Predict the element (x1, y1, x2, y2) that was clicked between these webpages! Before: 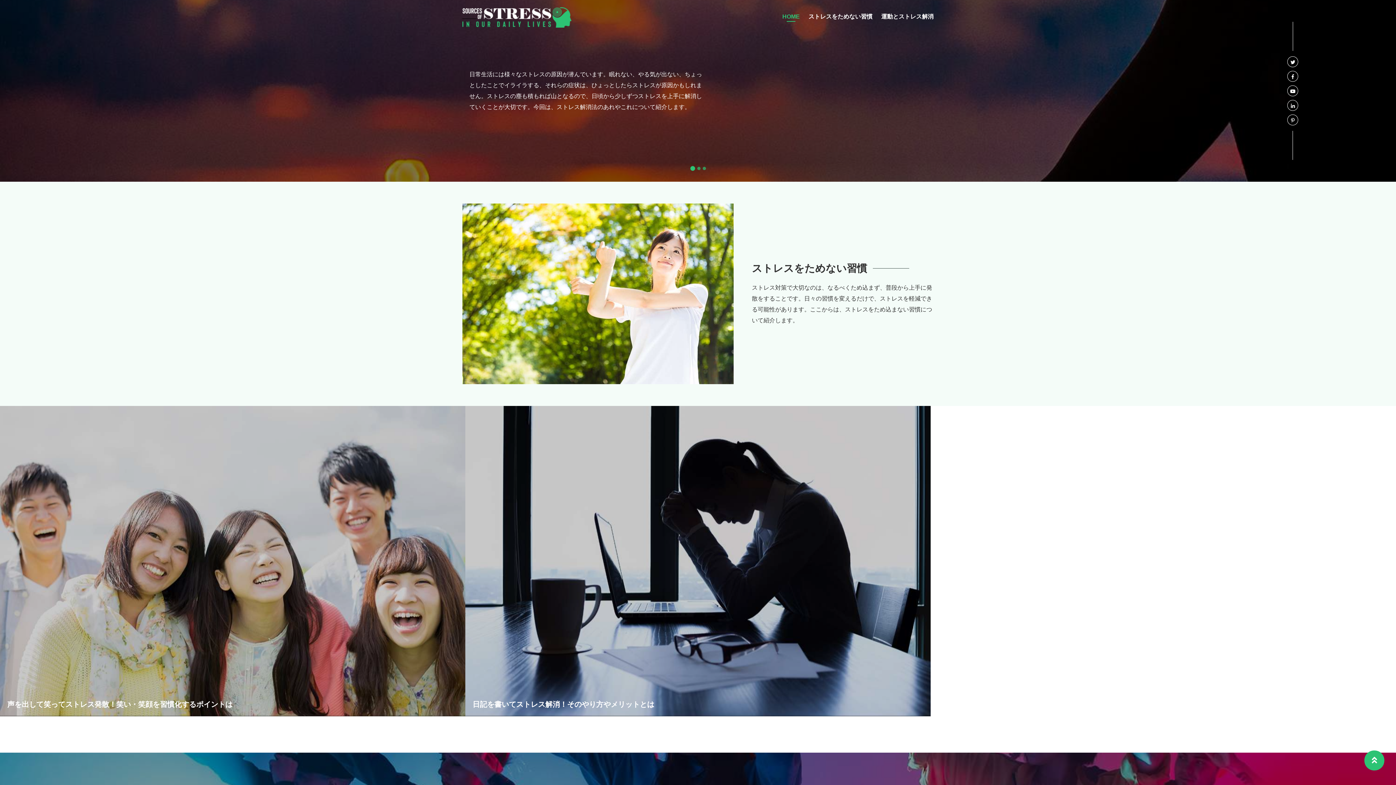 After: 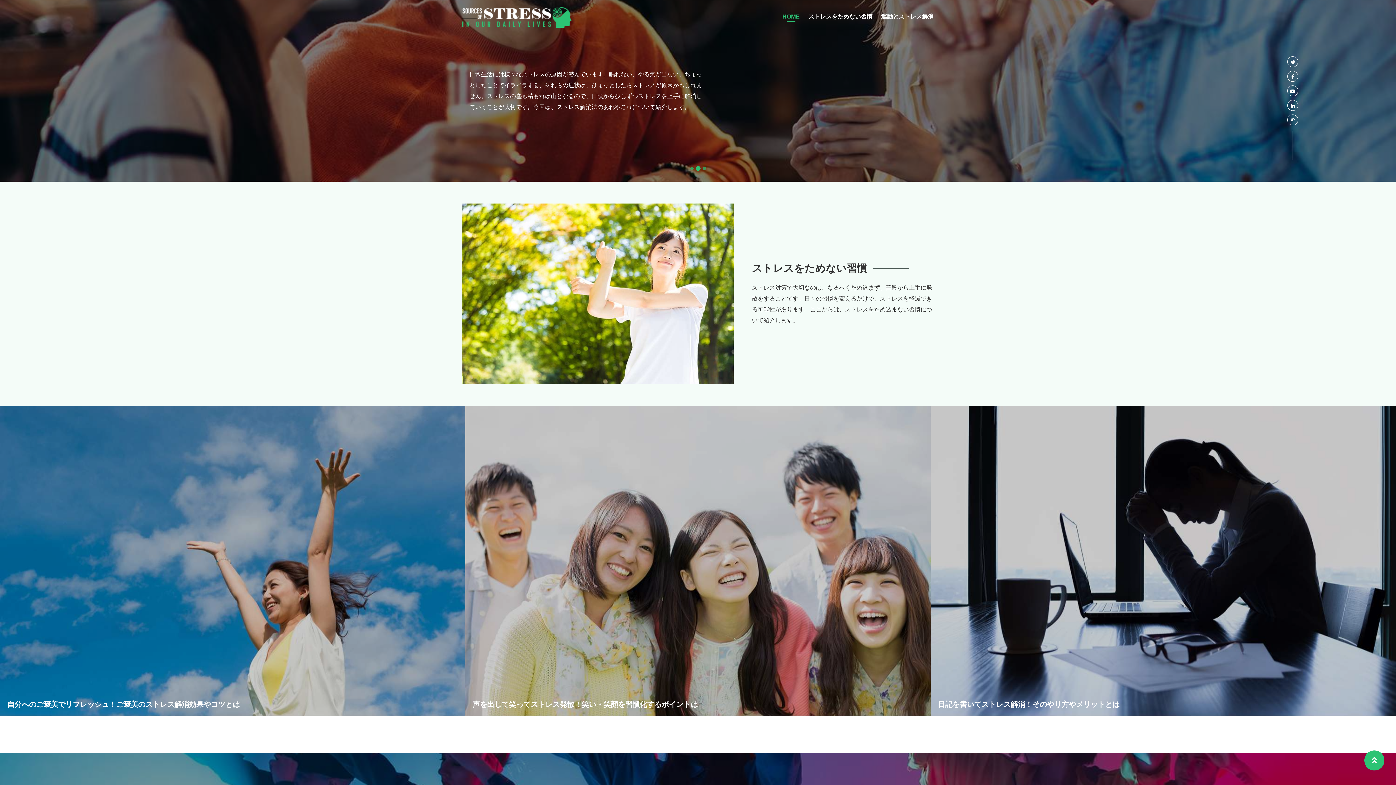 Action: bbox: (1287, 85, 1298, 96)